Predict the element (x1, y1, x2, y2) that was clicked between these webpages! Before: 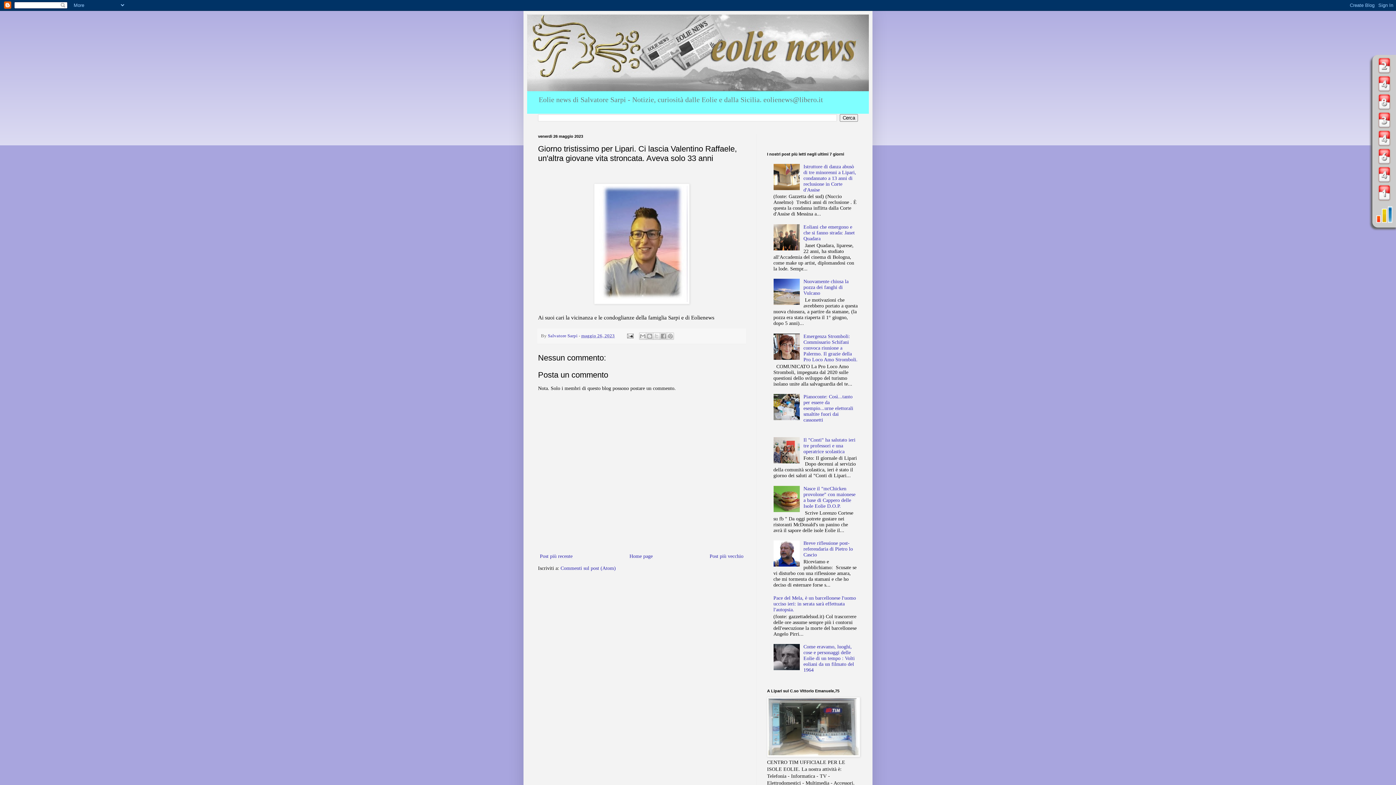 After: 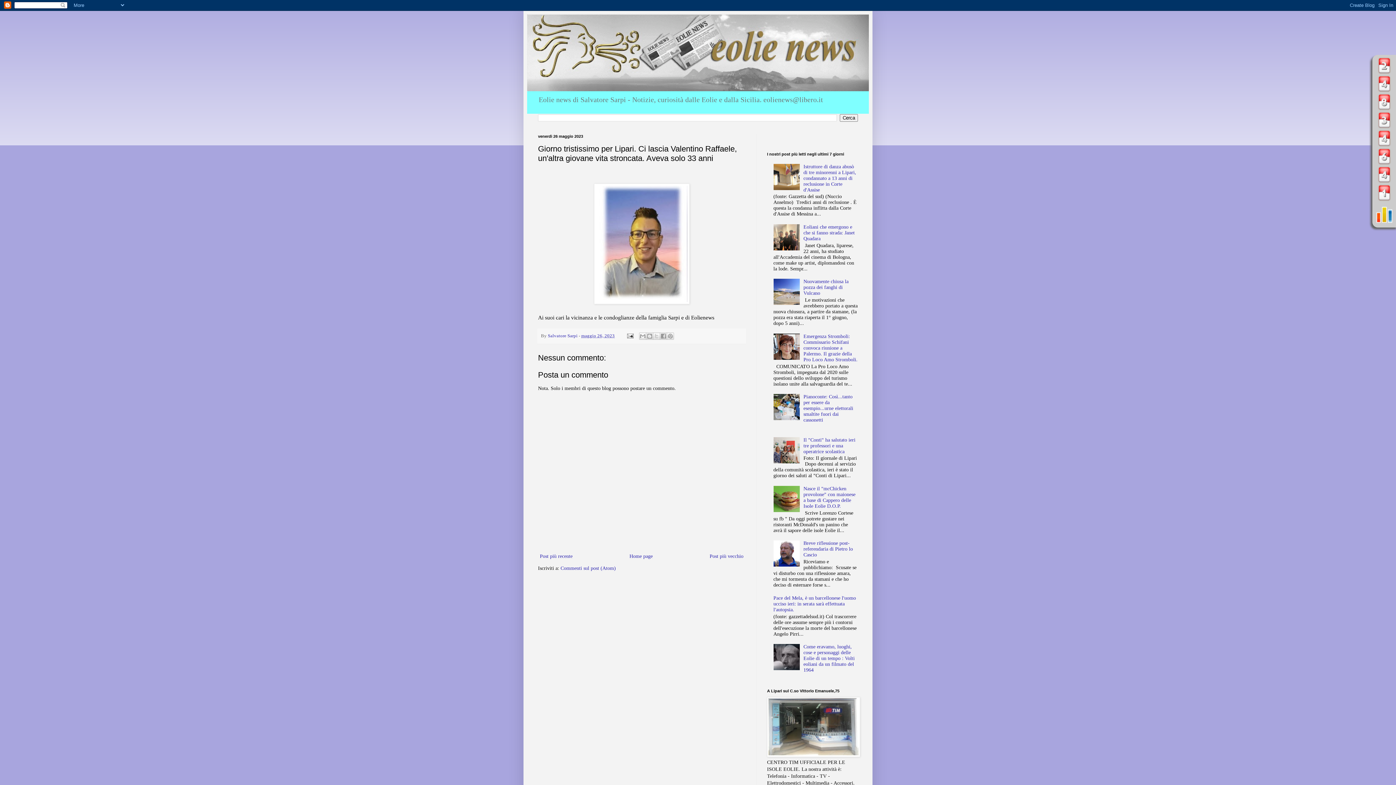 Action: bbox: (773, 185, 801, 191)